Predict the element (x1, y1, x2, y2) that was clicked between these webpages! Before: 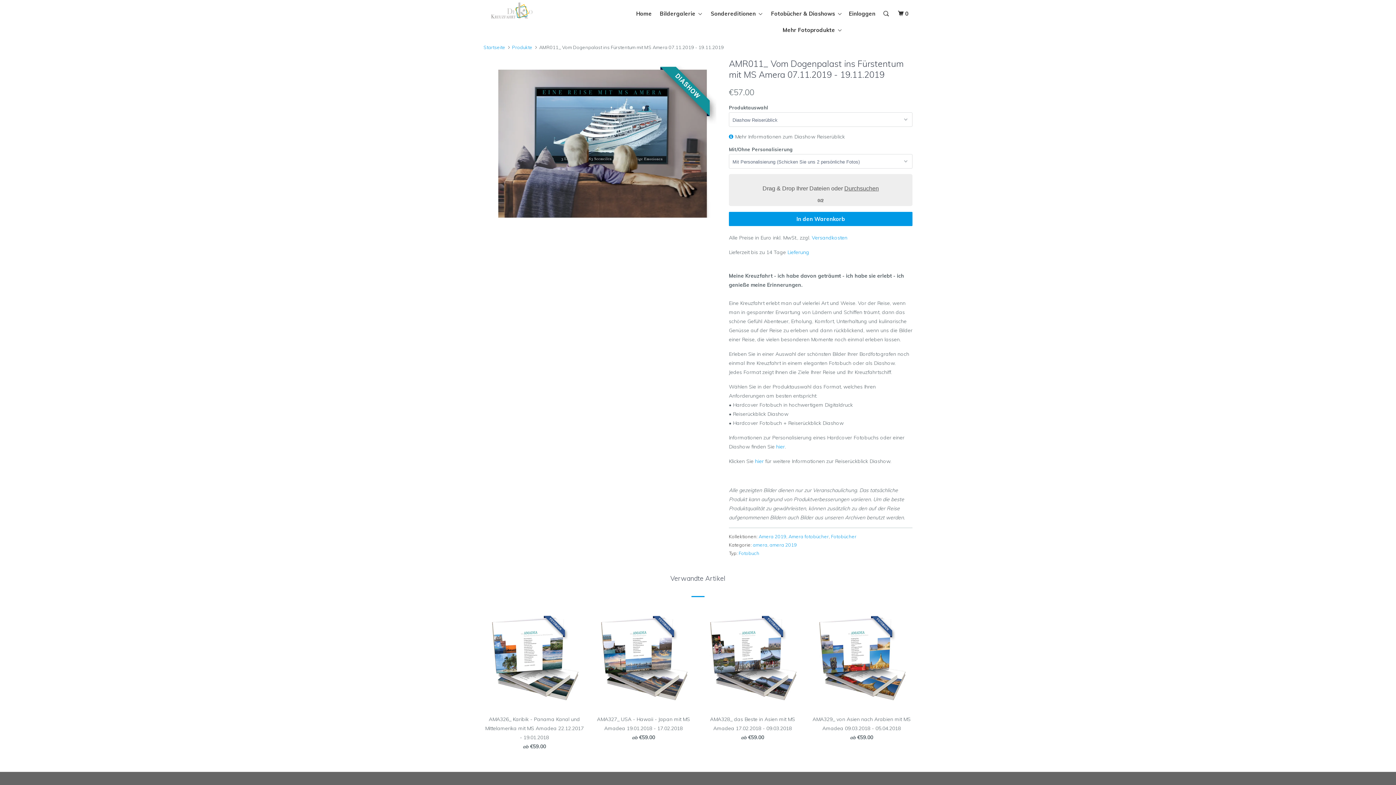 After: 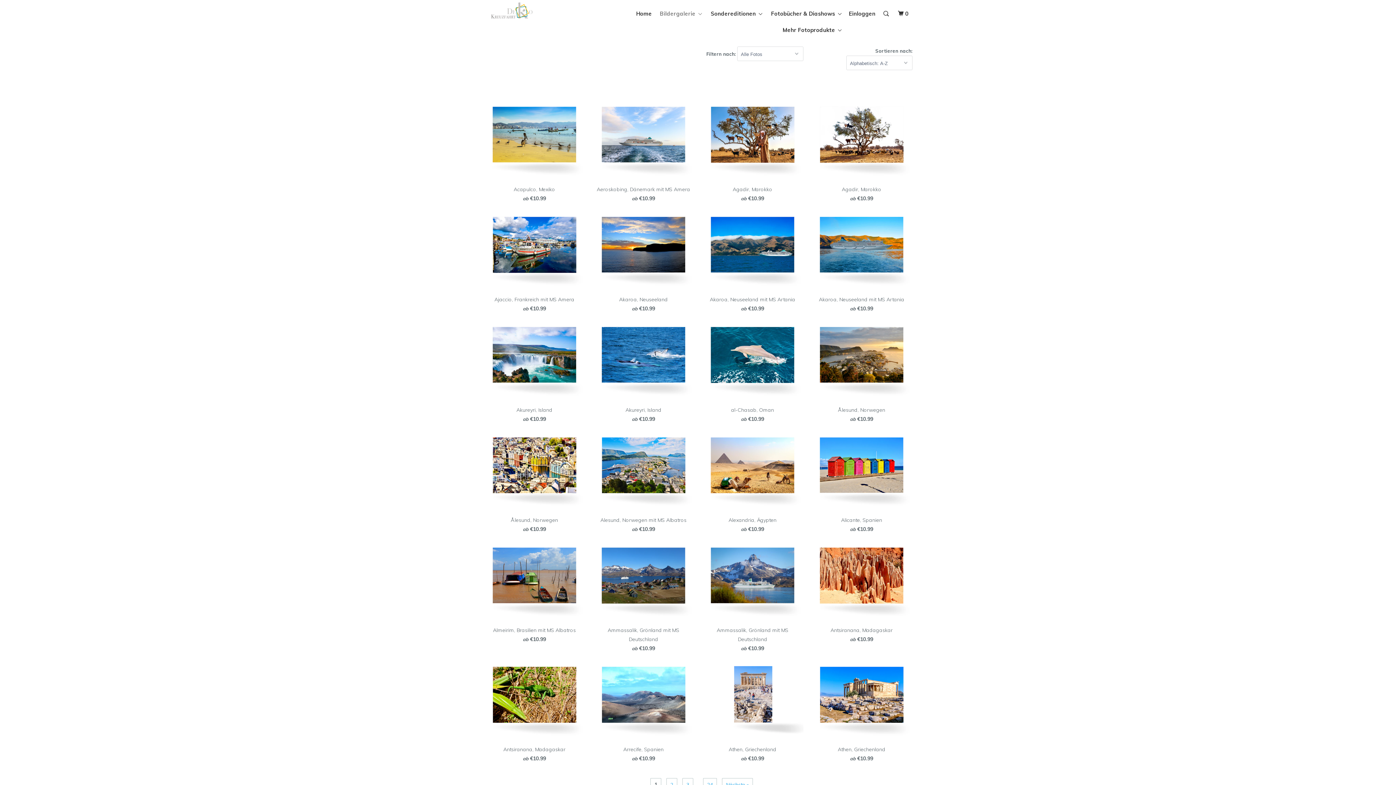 Action: bbox: (658, 7, 704, 20) label: Bildergalerie  